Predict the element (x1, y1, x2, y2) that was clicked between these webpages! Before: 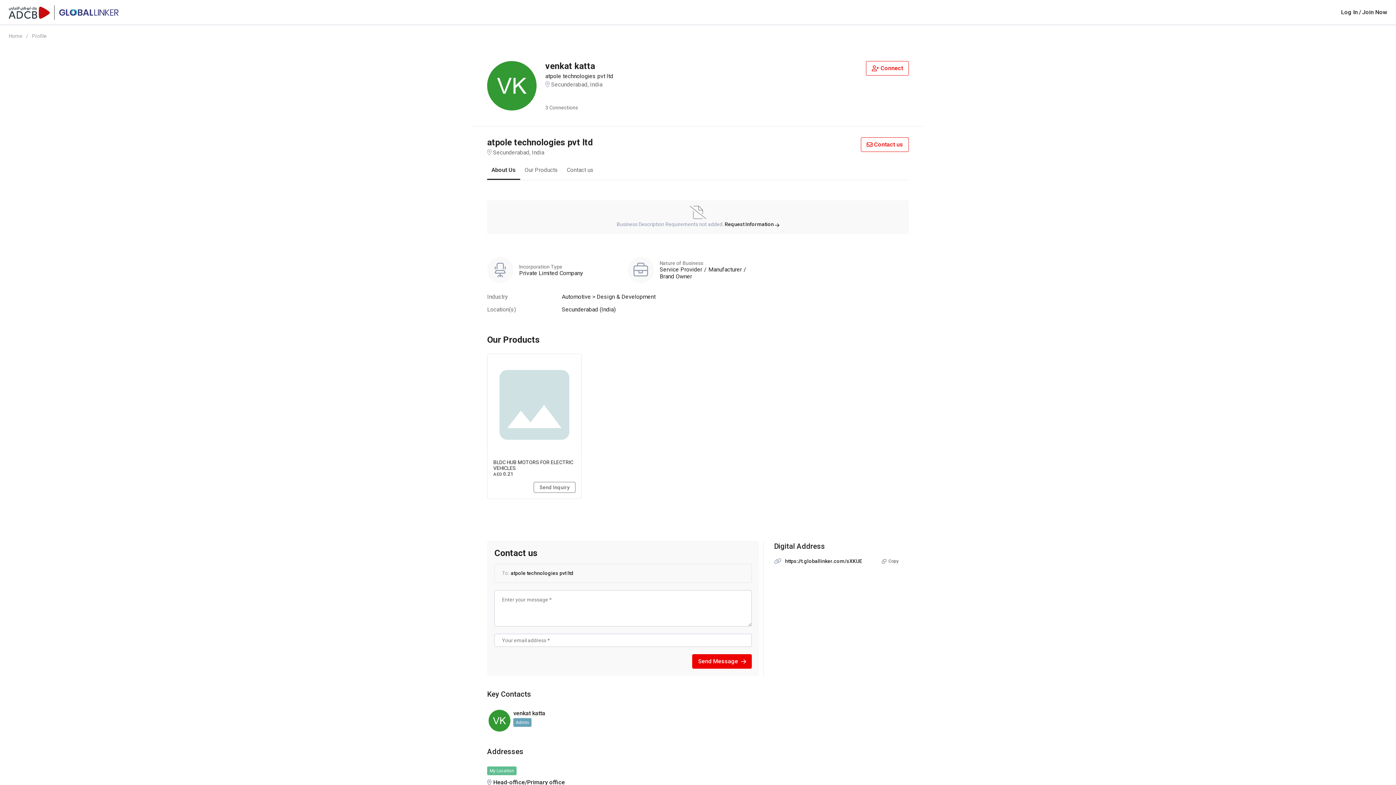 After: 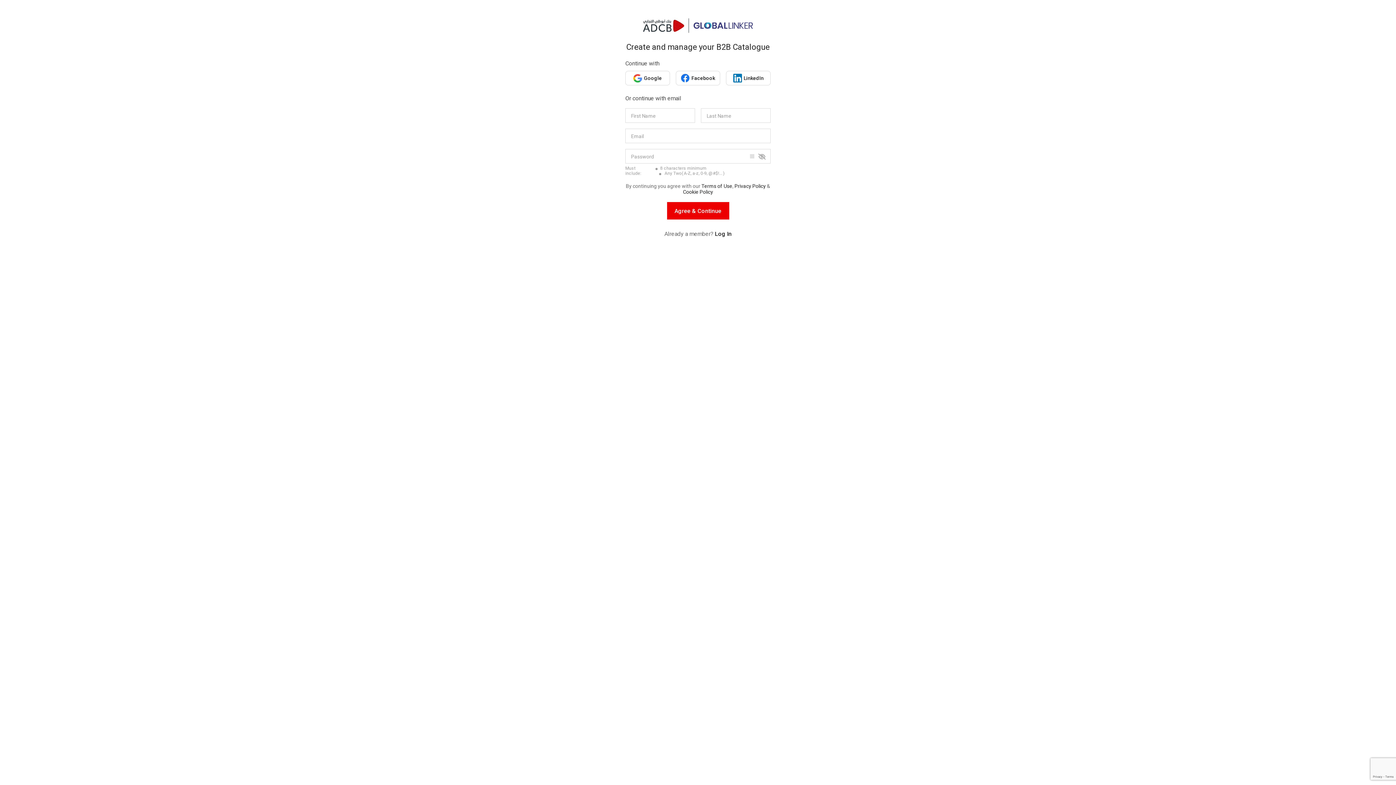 Action: label: Join Now bbox: (1362, 8, 1387, 16)